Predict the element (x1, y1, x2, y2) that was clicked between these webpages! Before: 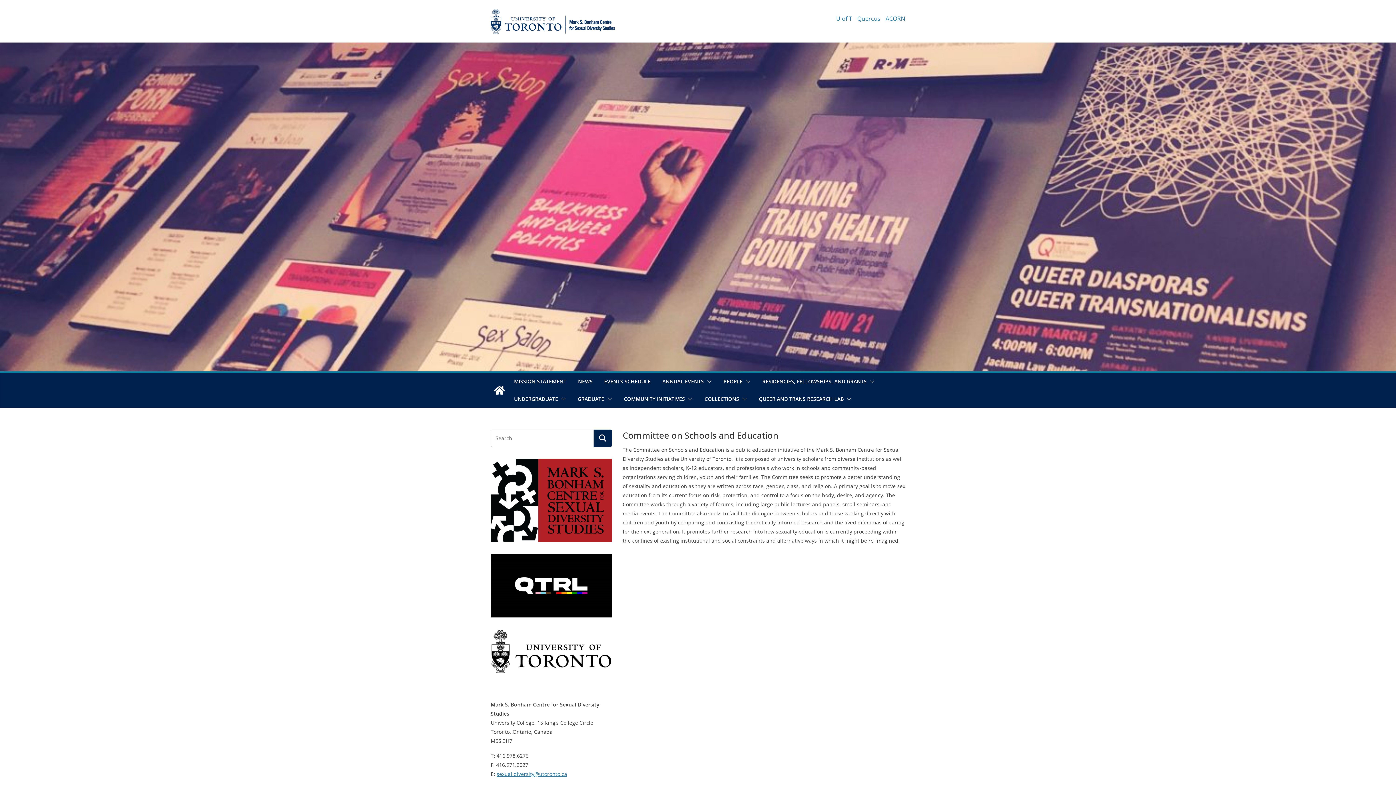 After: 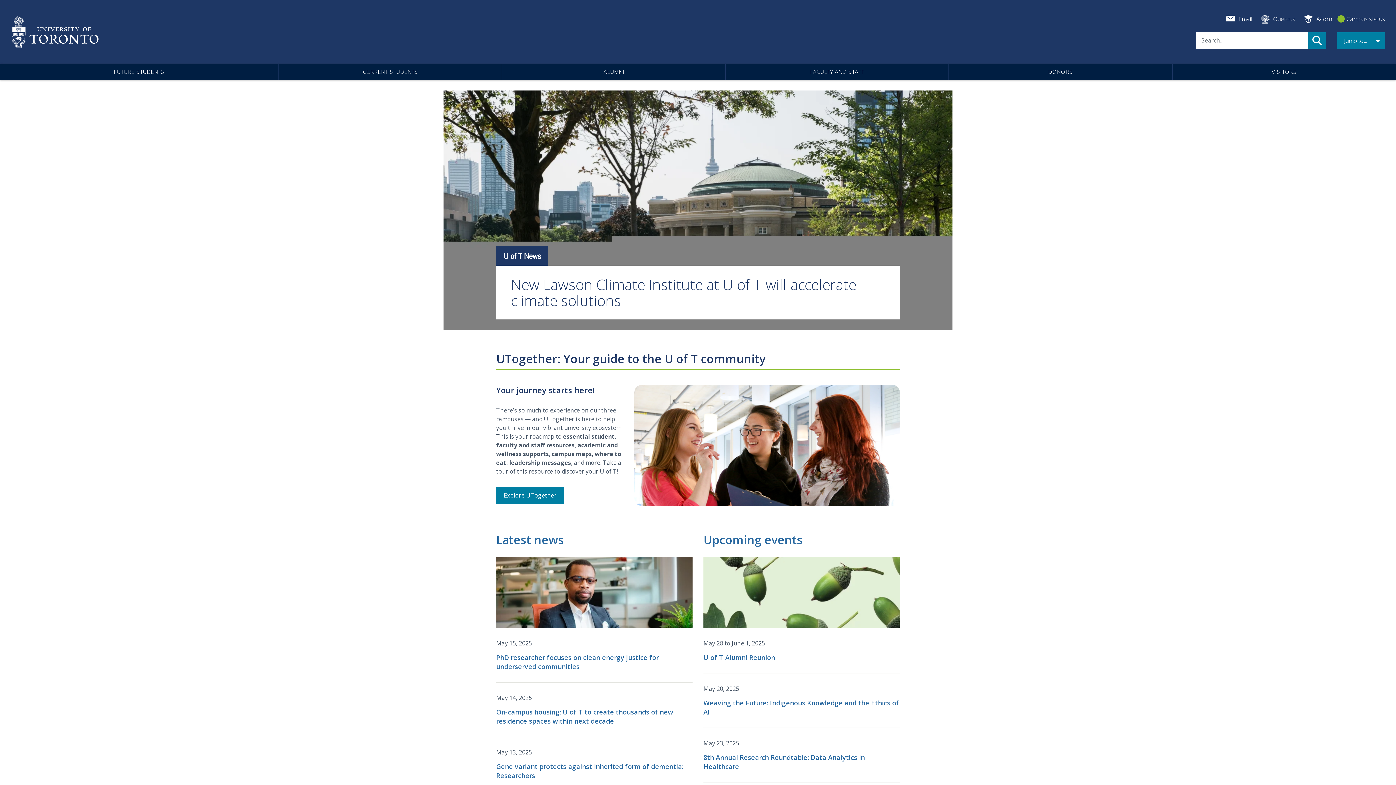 Action: label: U of T bbox: (836, 14, 852, 22)